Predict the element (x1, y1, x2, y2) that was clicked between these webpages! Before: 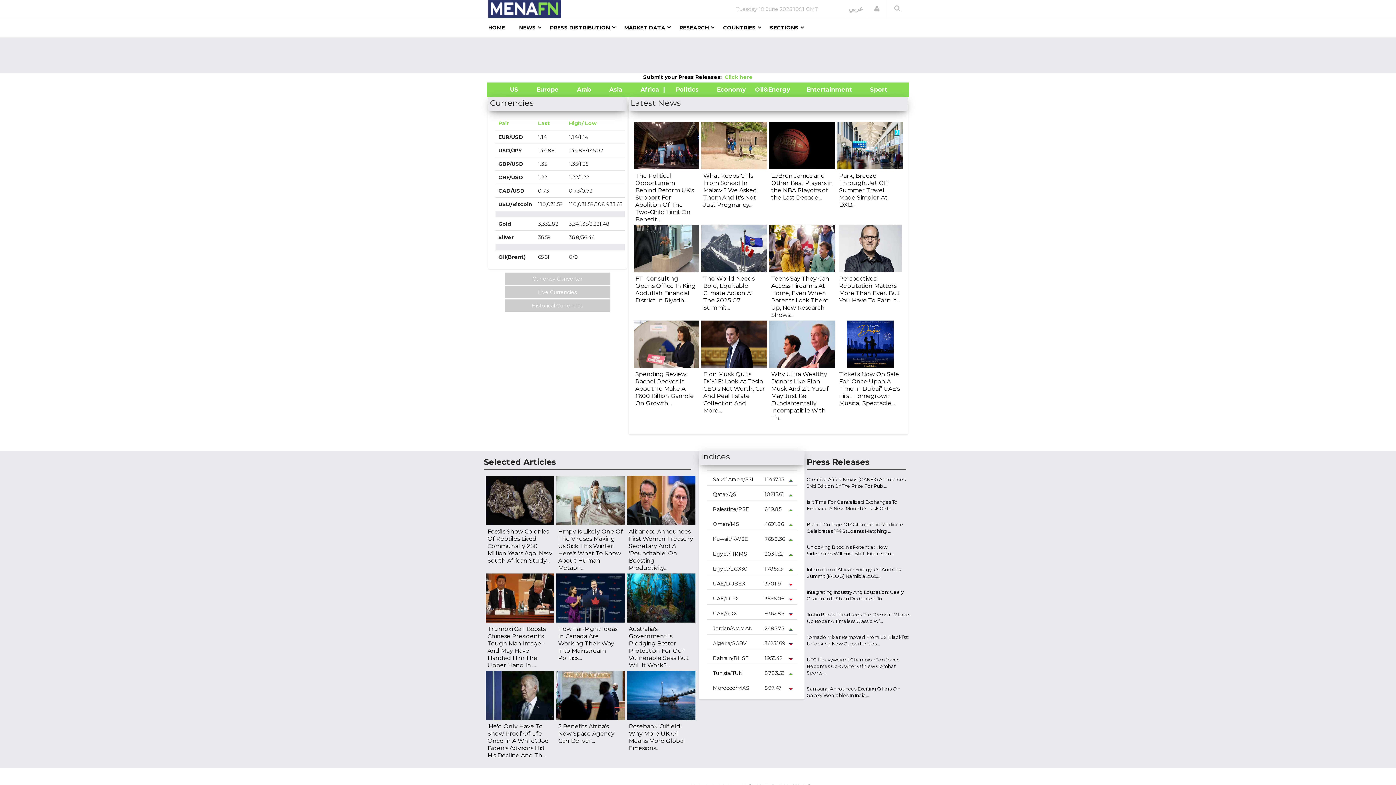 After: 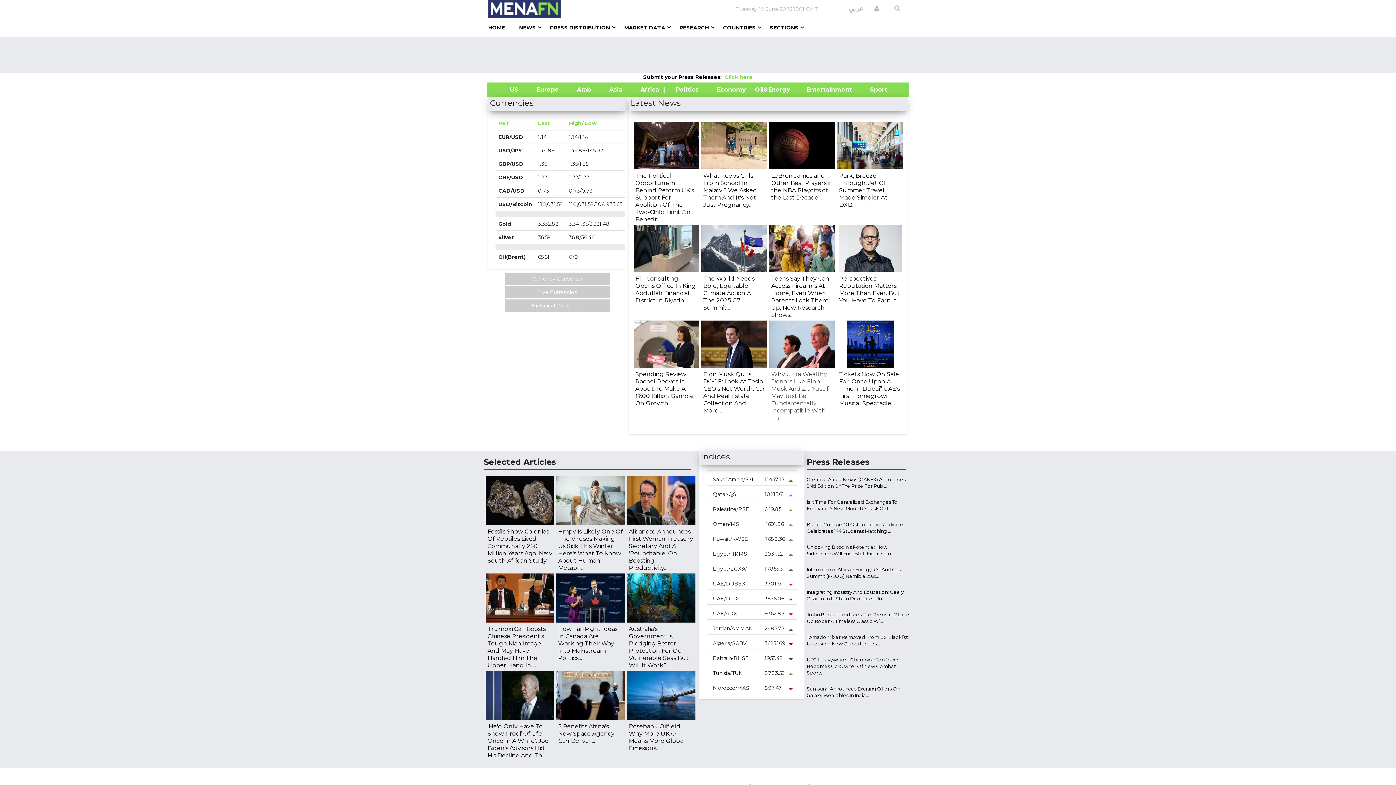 Action: bbox: (771, 371, 828, 421) label: Why Ultra Wealthy Donors Like Elon Musk And Zia Yusuf May Just Be Fundamentally Incompatible With Th...